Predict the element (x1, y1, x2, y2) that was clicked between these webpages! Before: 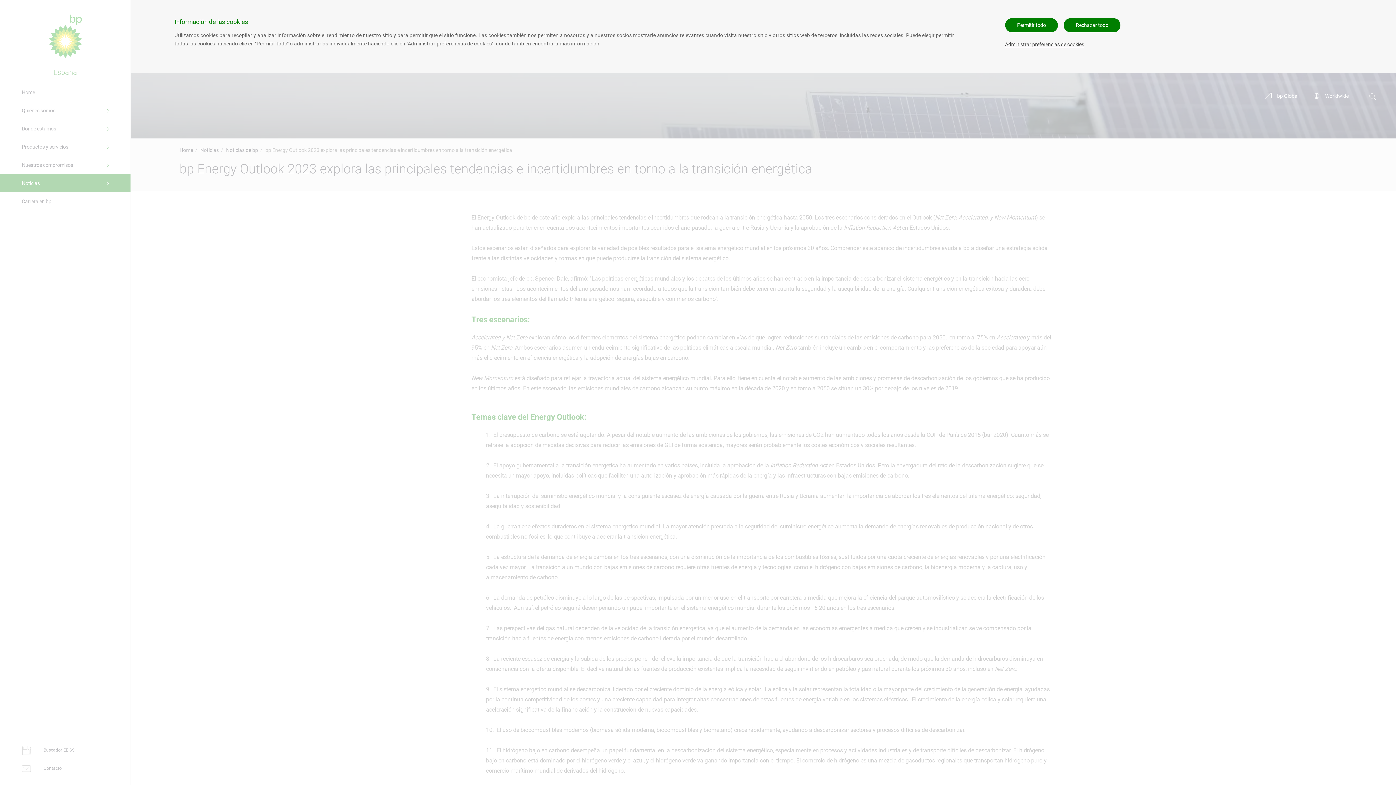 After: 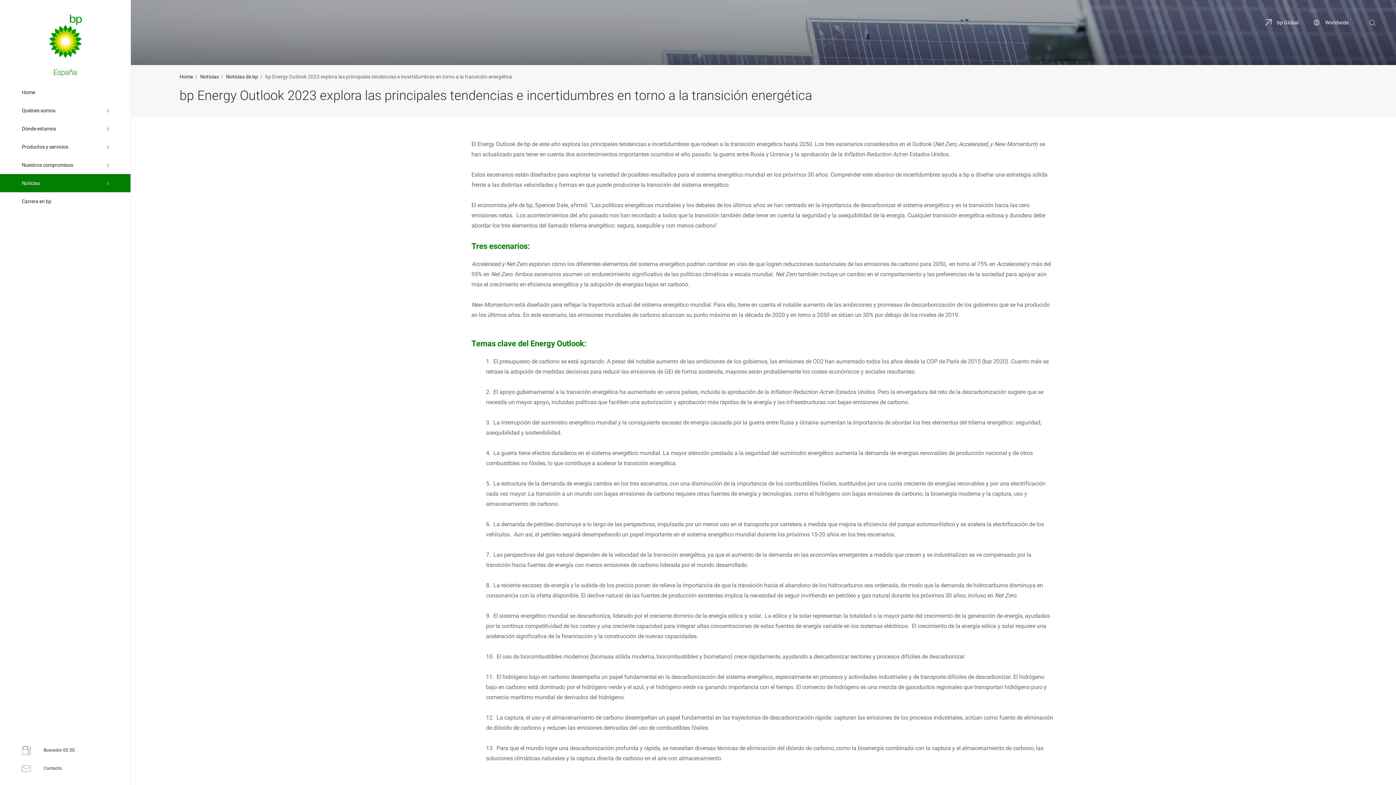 Action: bbox: (1005, 18, 1058, 32) label: Permitir todo